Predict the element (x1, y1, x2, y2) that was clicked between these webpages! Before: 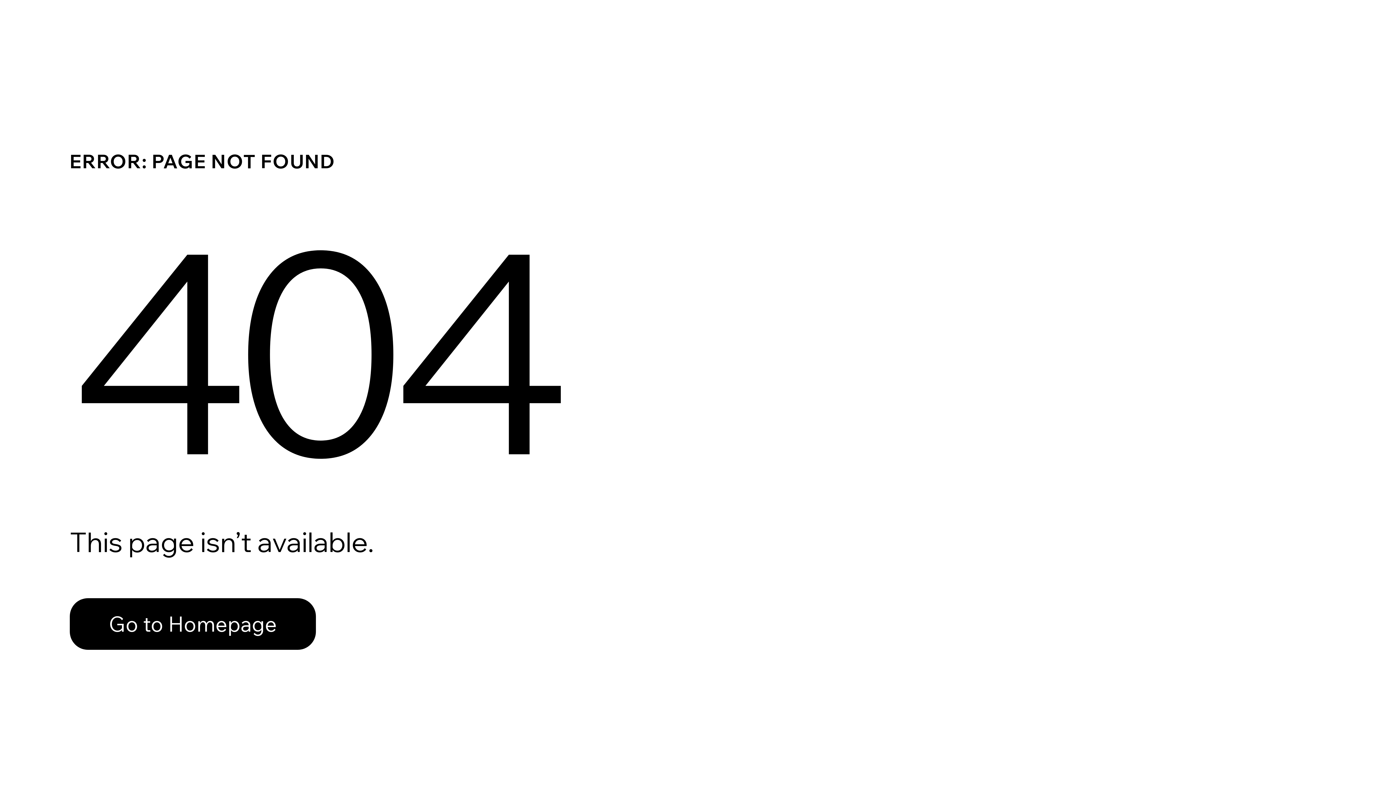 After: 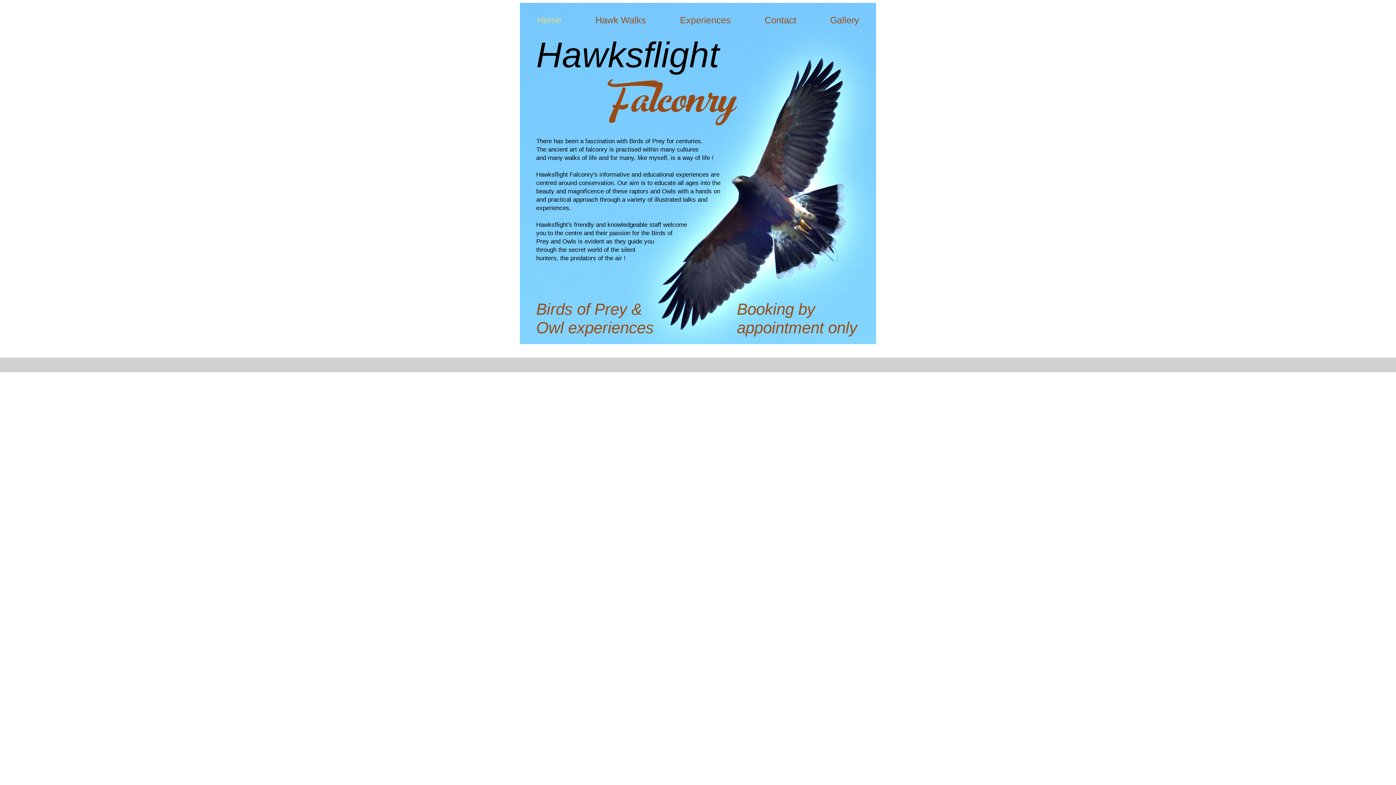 Action: bbox: (69, 582, 768, 659) label: Go to Homepage